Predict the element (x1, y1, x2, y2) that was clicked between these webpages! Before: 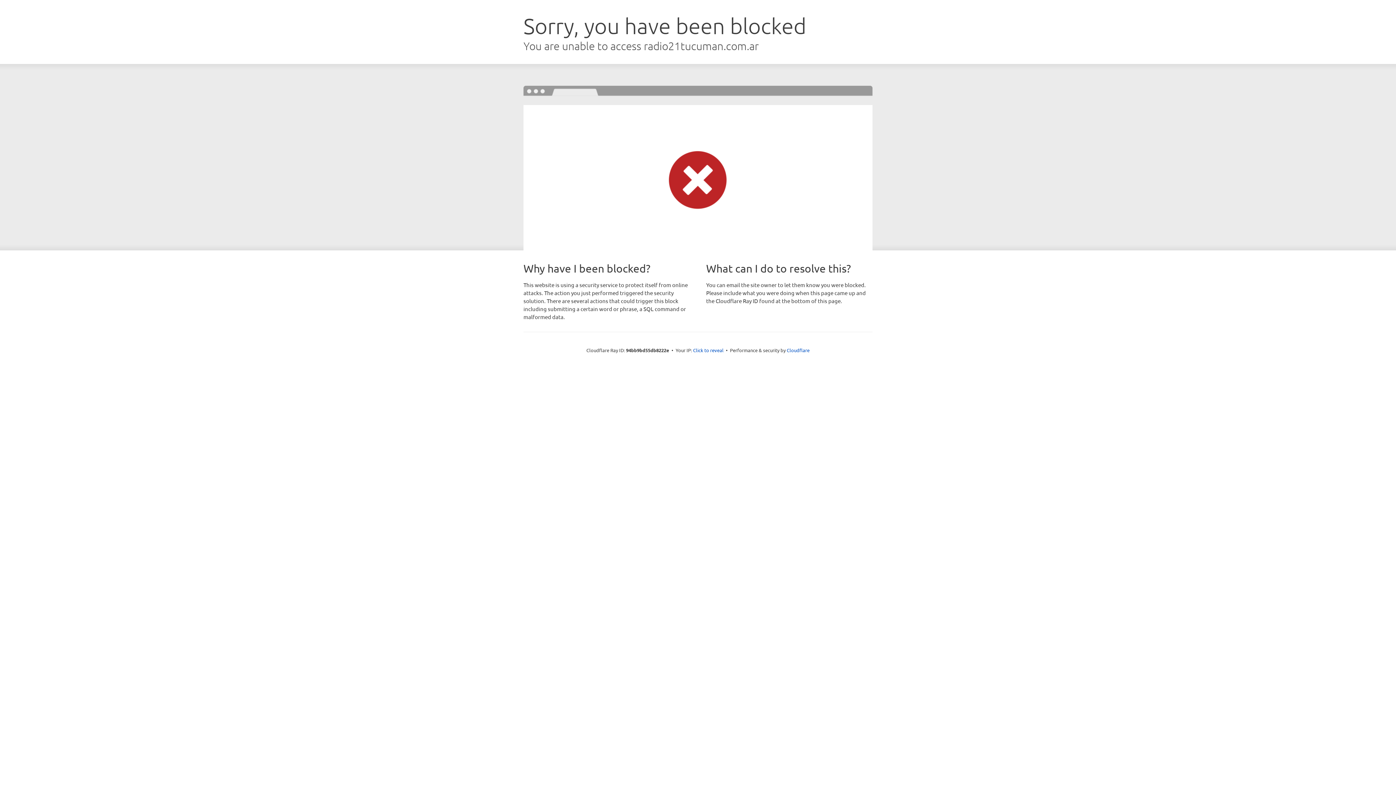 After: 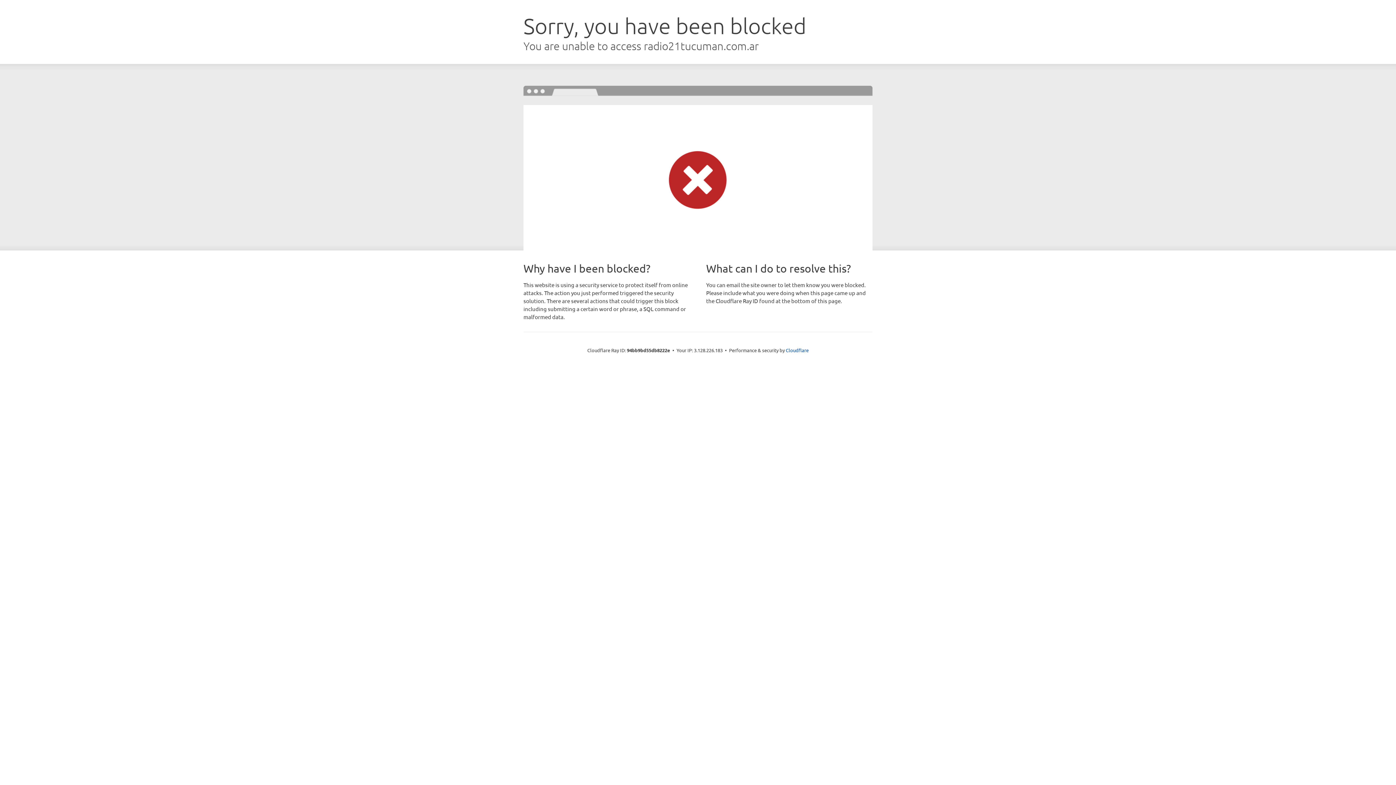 Action: bbox: (693, 346, 723, 353) label: Click to reveal